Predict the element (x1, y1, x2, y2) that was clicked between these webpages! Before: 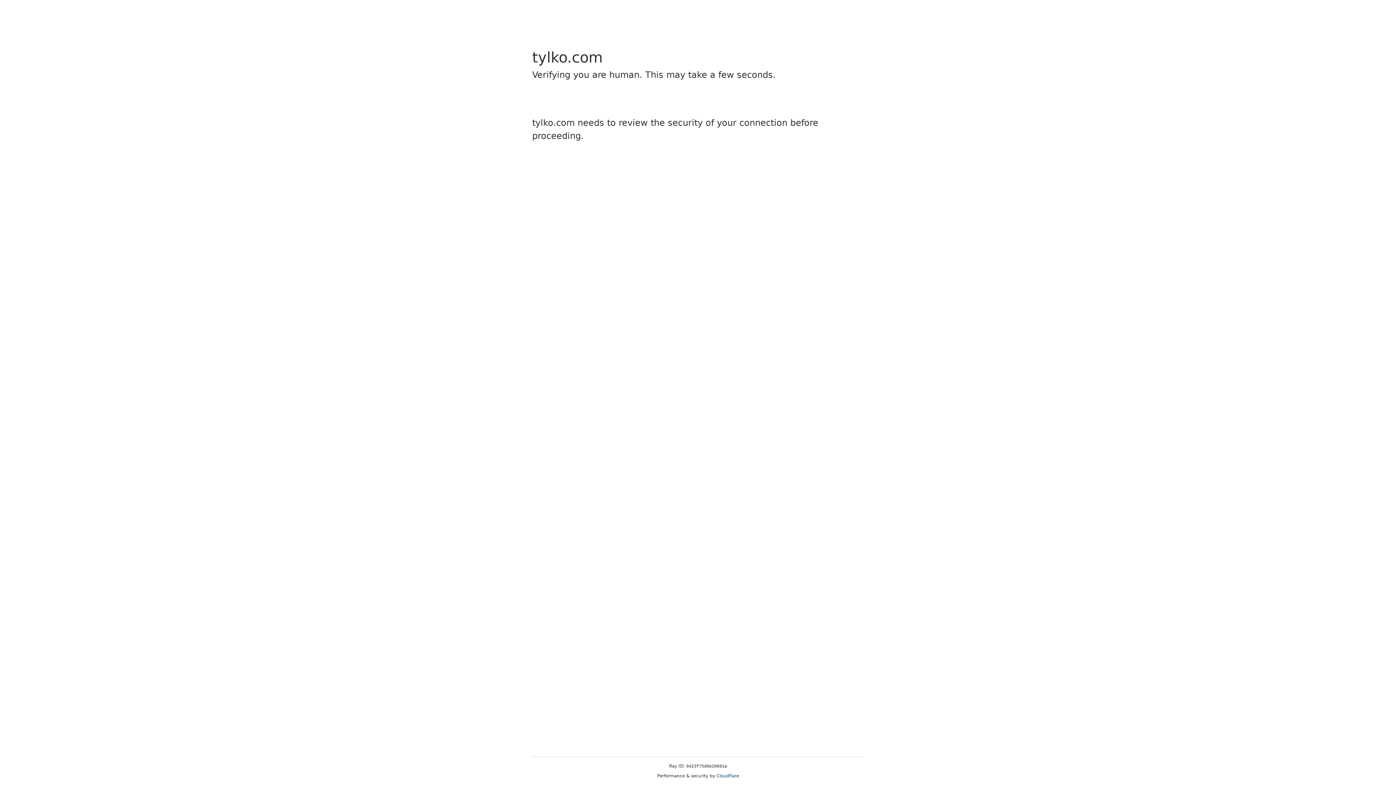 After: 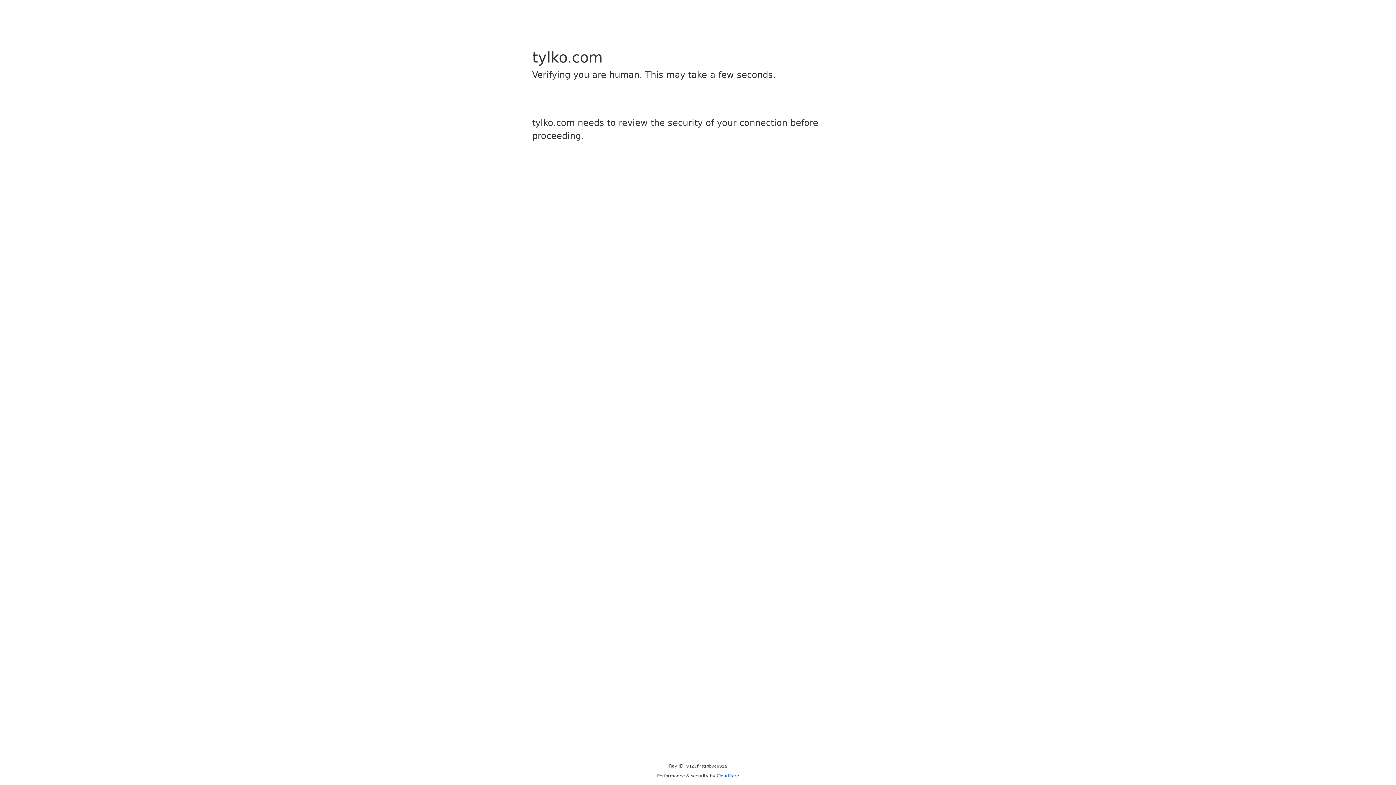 Action: label: Cloudflare bbox: (716, 773, 739, 778)